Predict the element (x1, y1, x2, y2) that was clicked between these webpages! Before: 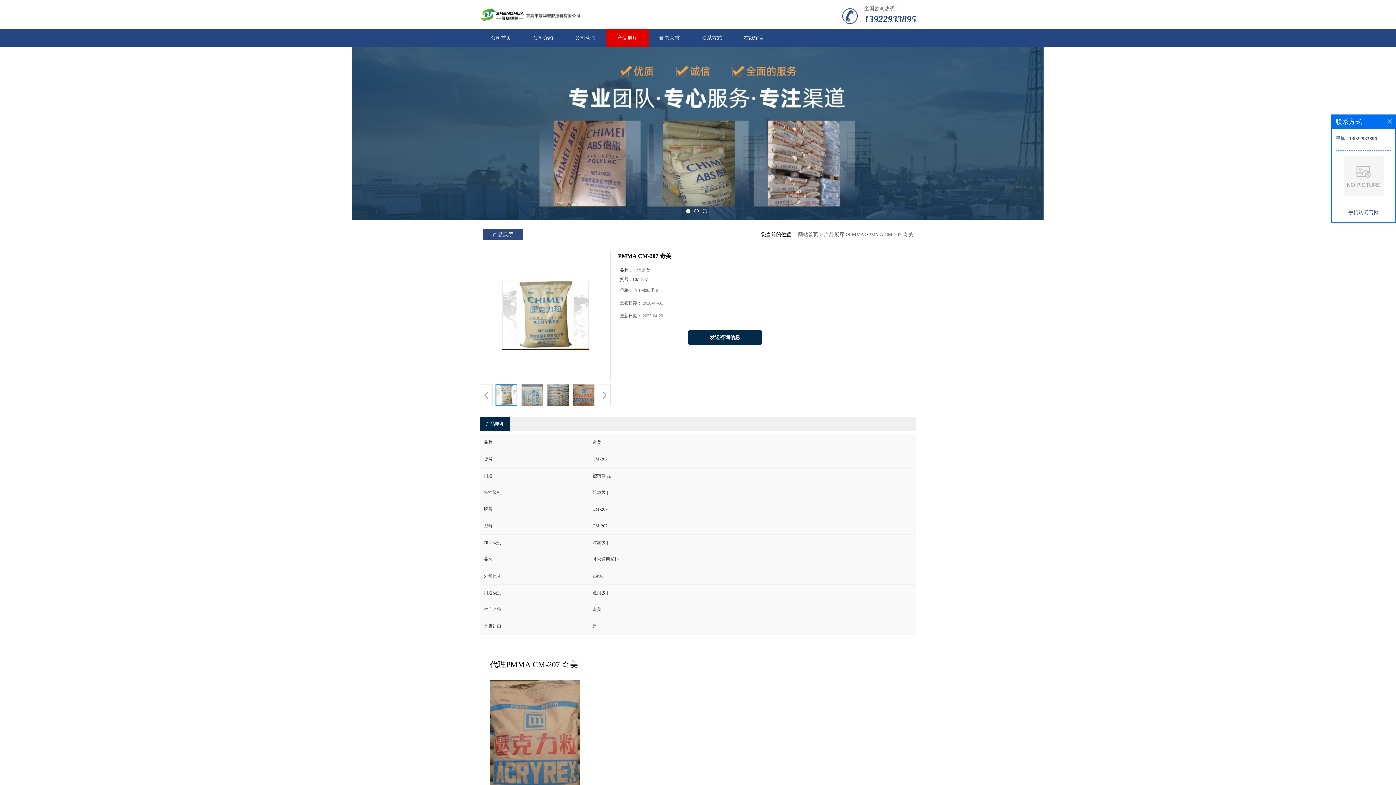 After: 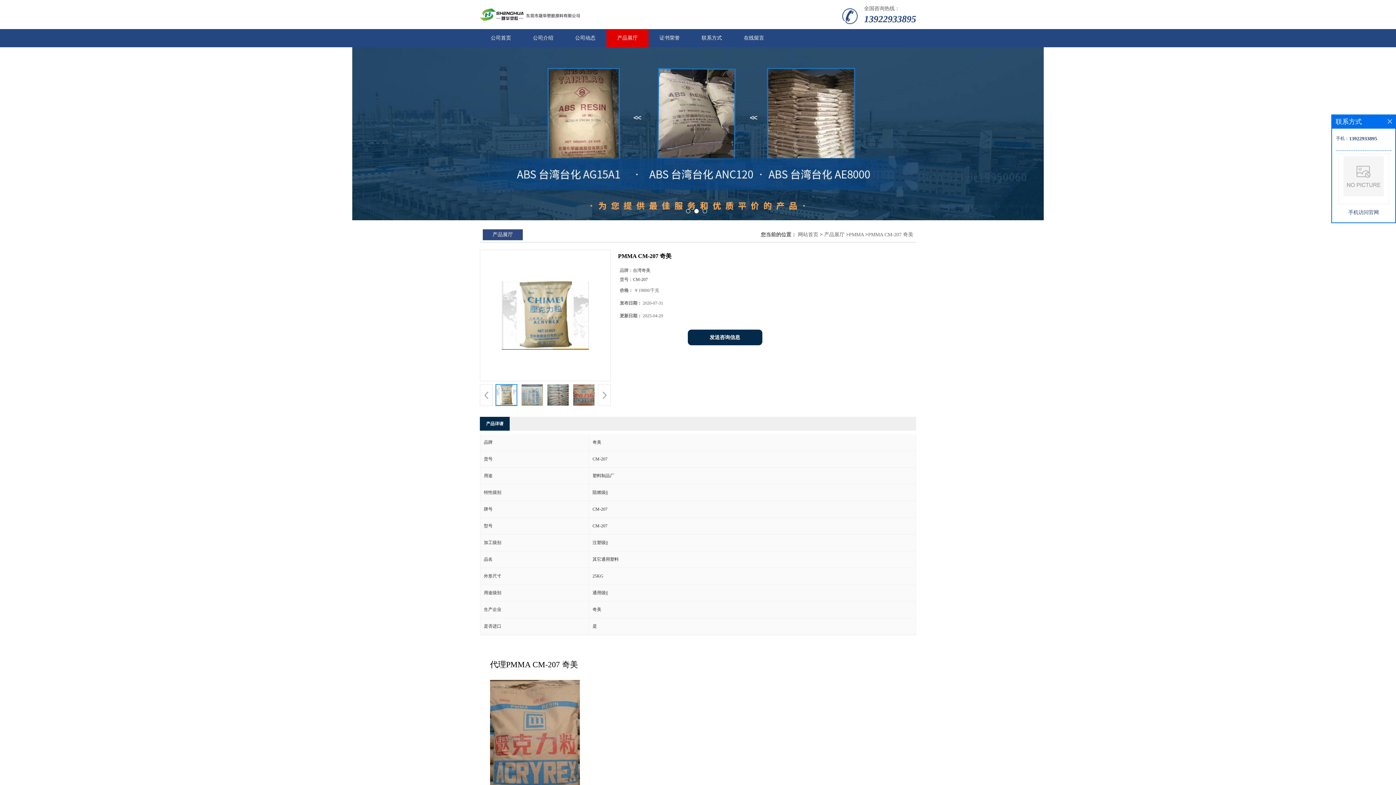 Action: label: 13922933895 bbox: (864, 13, 916, 24)